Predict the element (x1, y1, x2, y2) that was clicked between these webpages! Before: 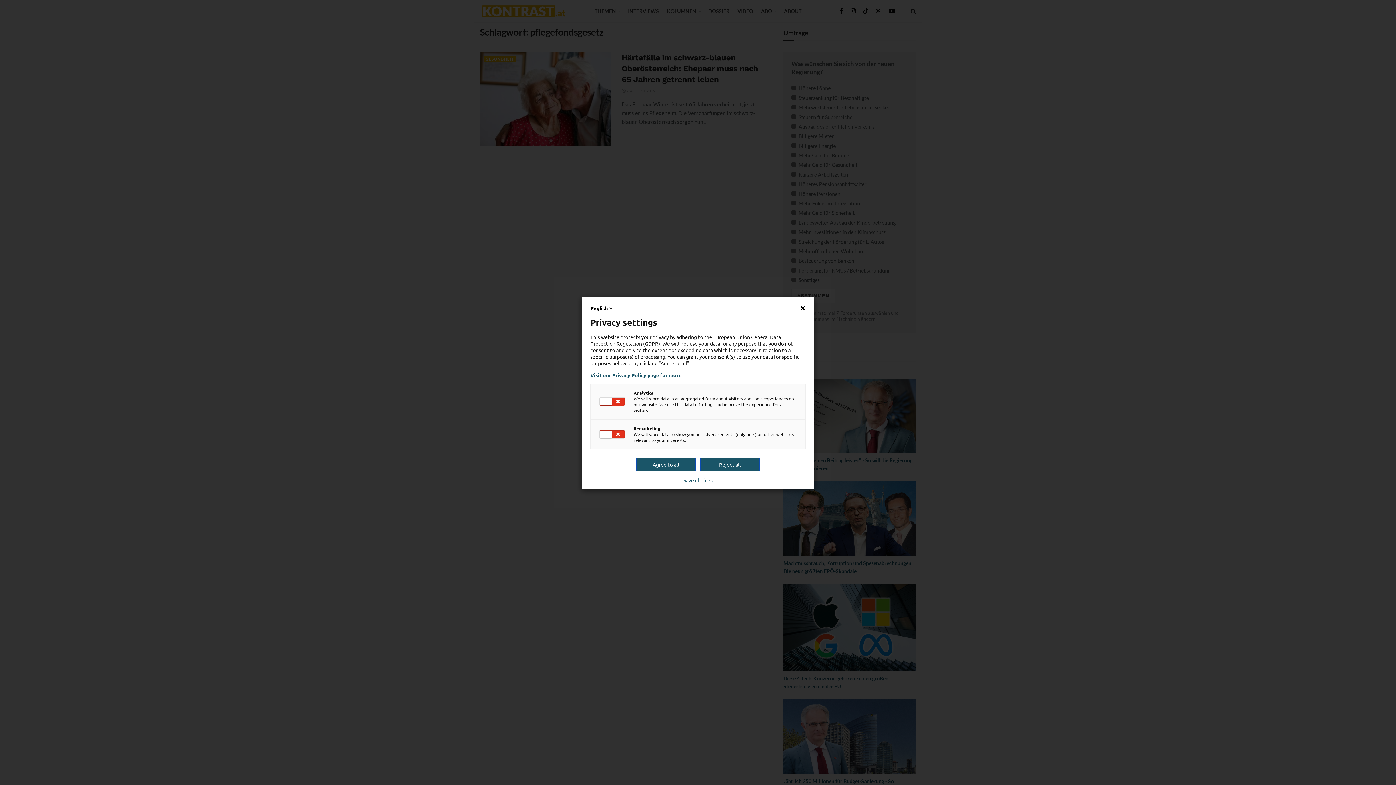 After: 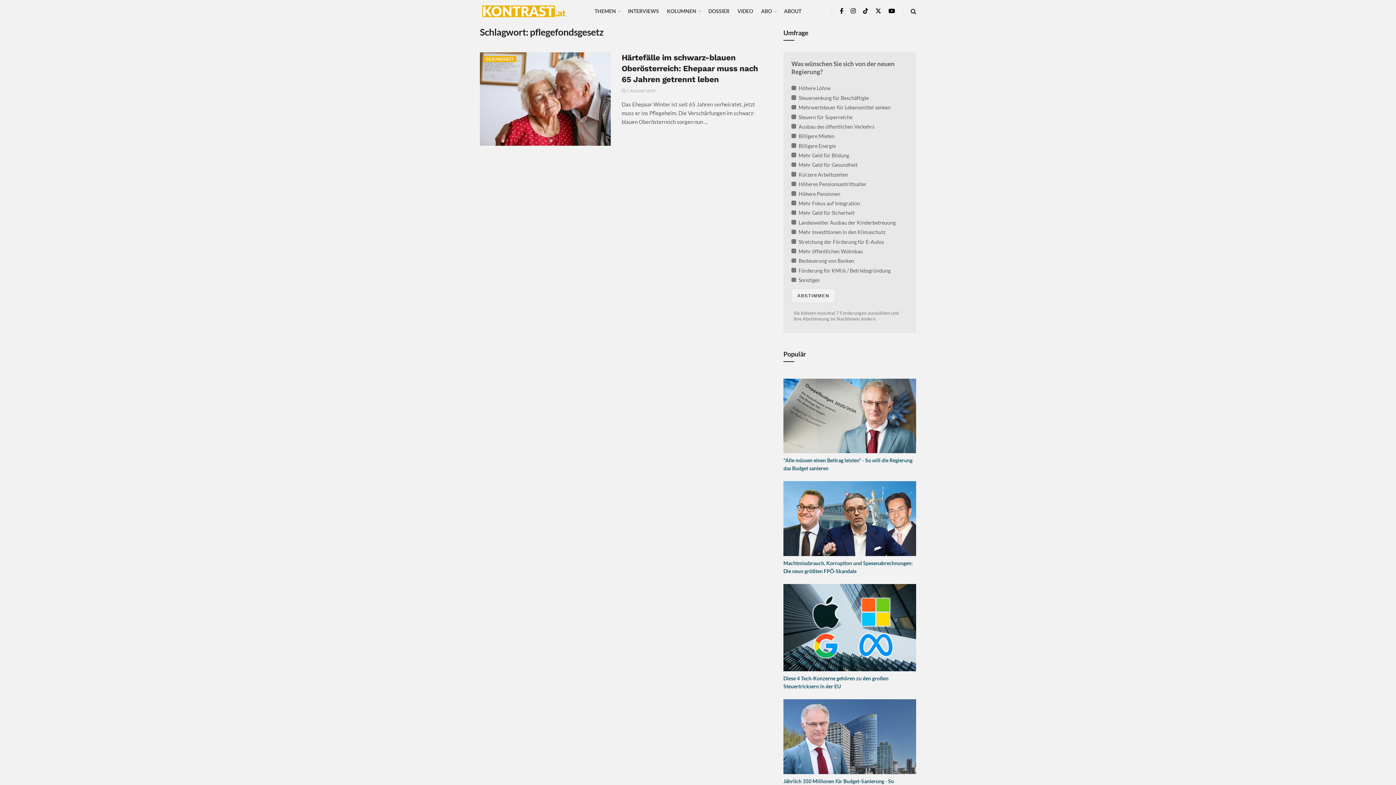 Action: bbox: (636, 458, 696, 471) label: Agree to all